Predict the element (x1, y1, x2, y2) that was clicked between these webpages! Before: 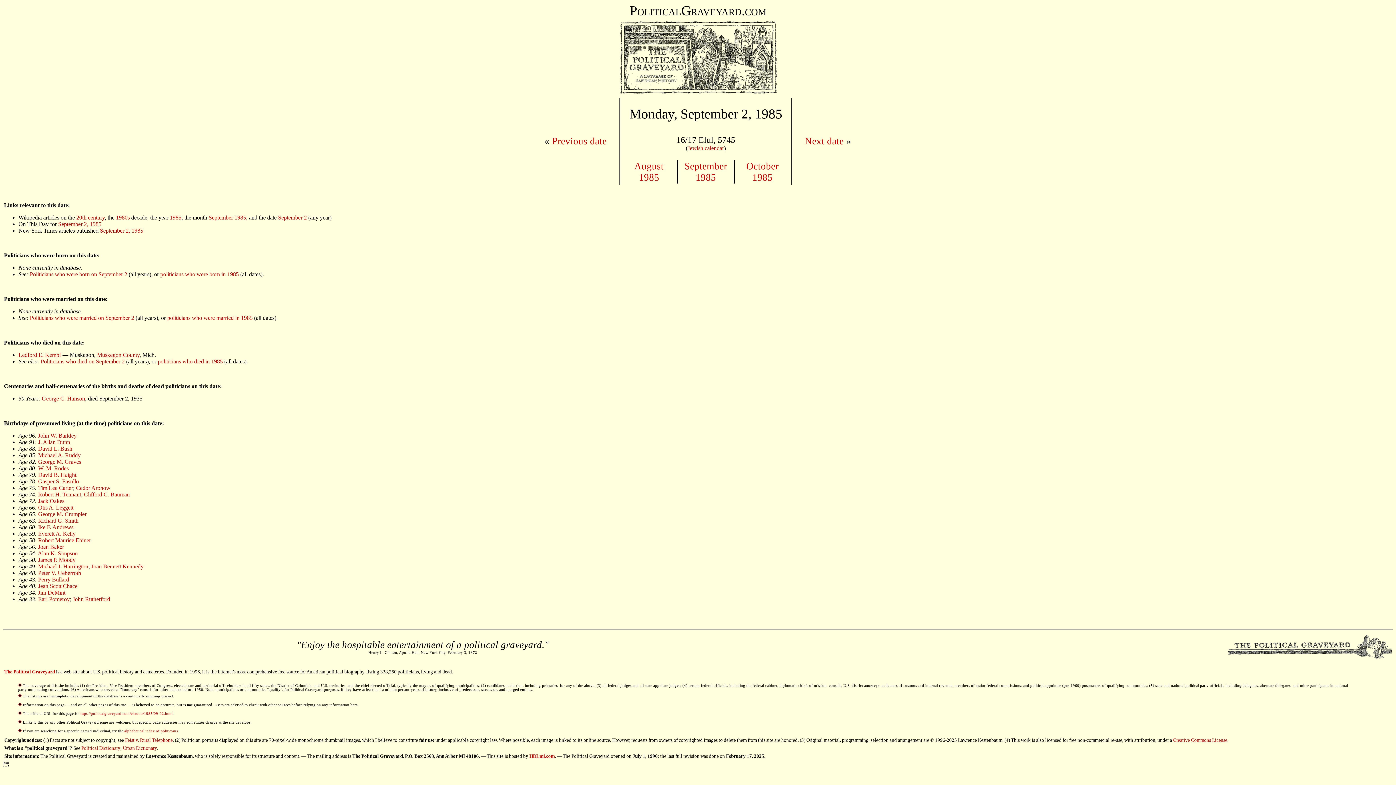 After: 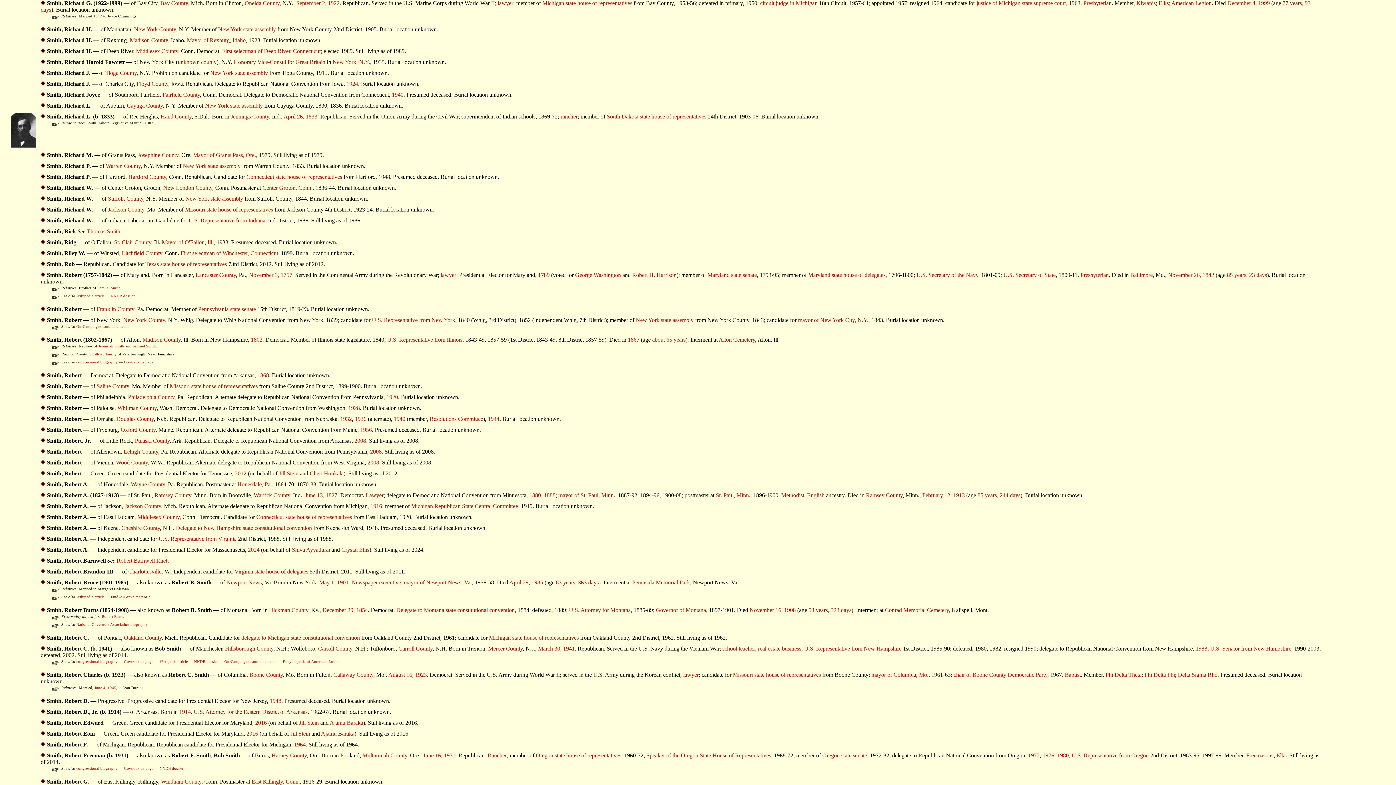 Action: bbox: (38, 517, 78, 524) label: Richard G. Smith